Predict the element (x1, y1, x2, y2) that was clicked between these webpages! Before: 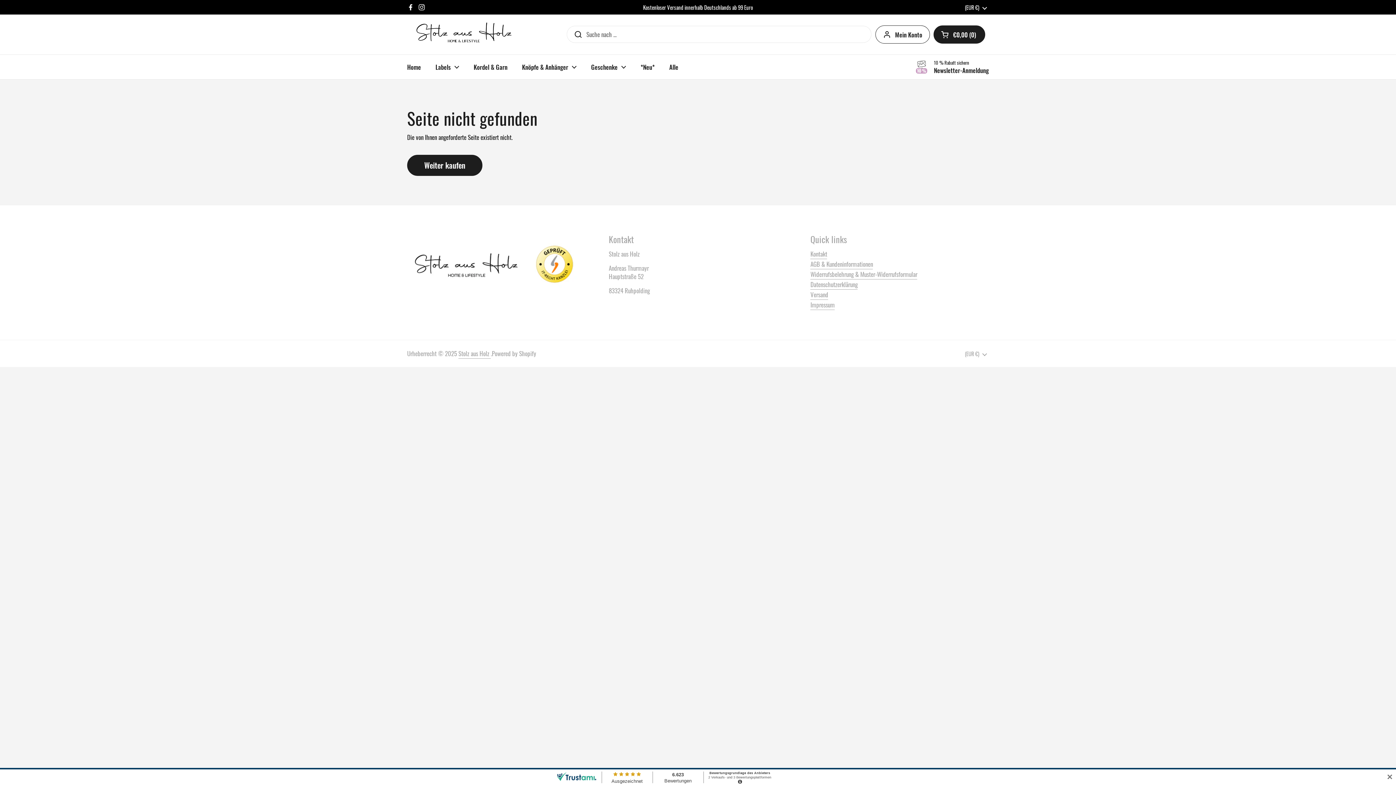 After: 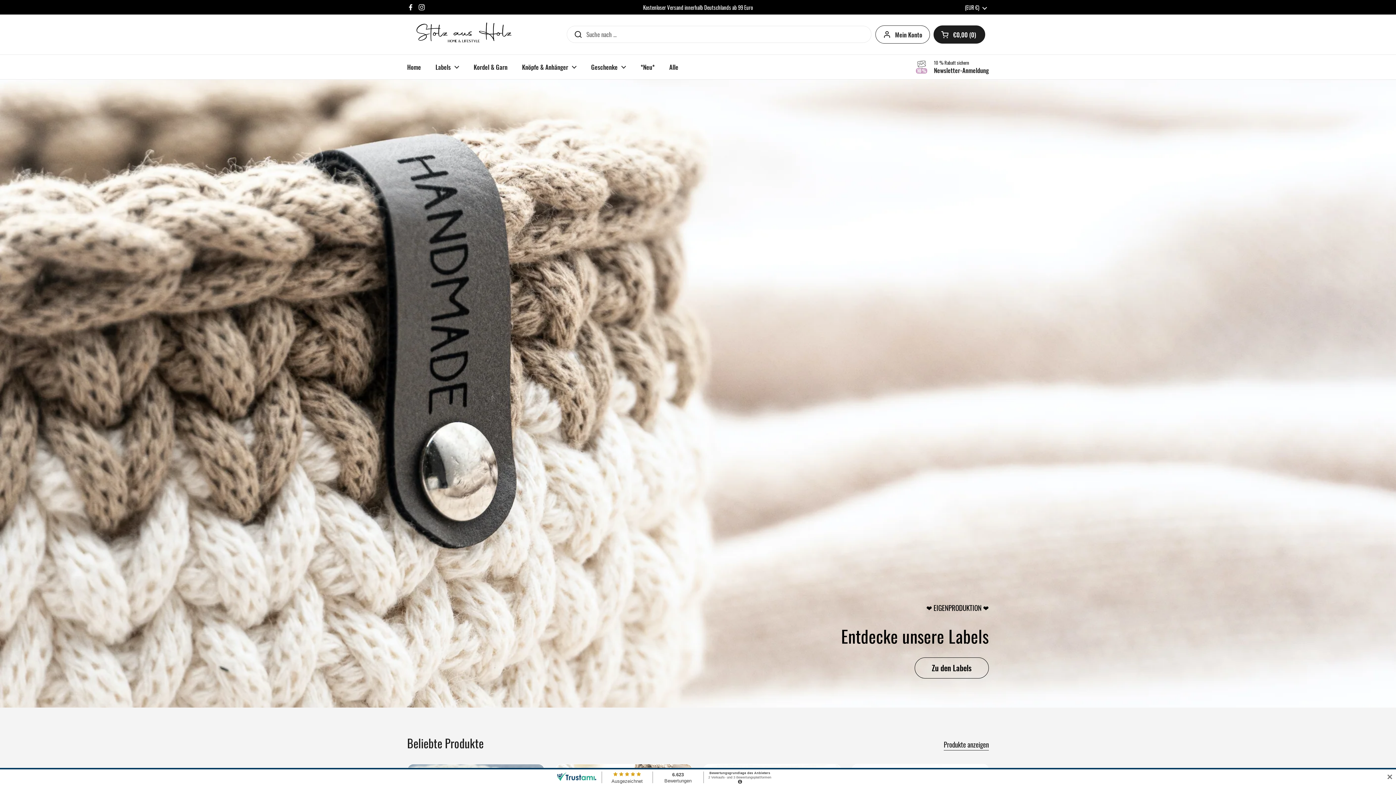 Action: bbox: (458, 349, 490, 359) label: Stolz aus Holz 